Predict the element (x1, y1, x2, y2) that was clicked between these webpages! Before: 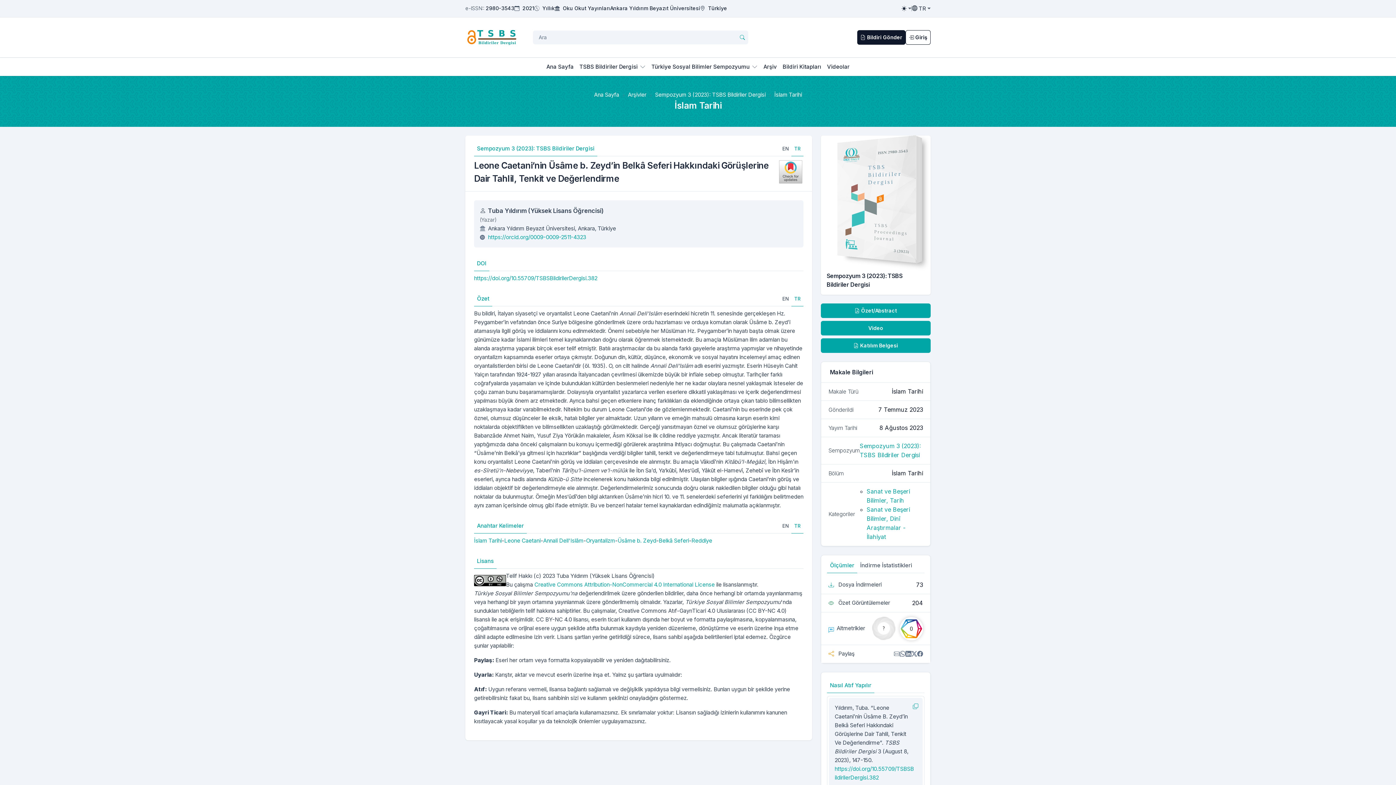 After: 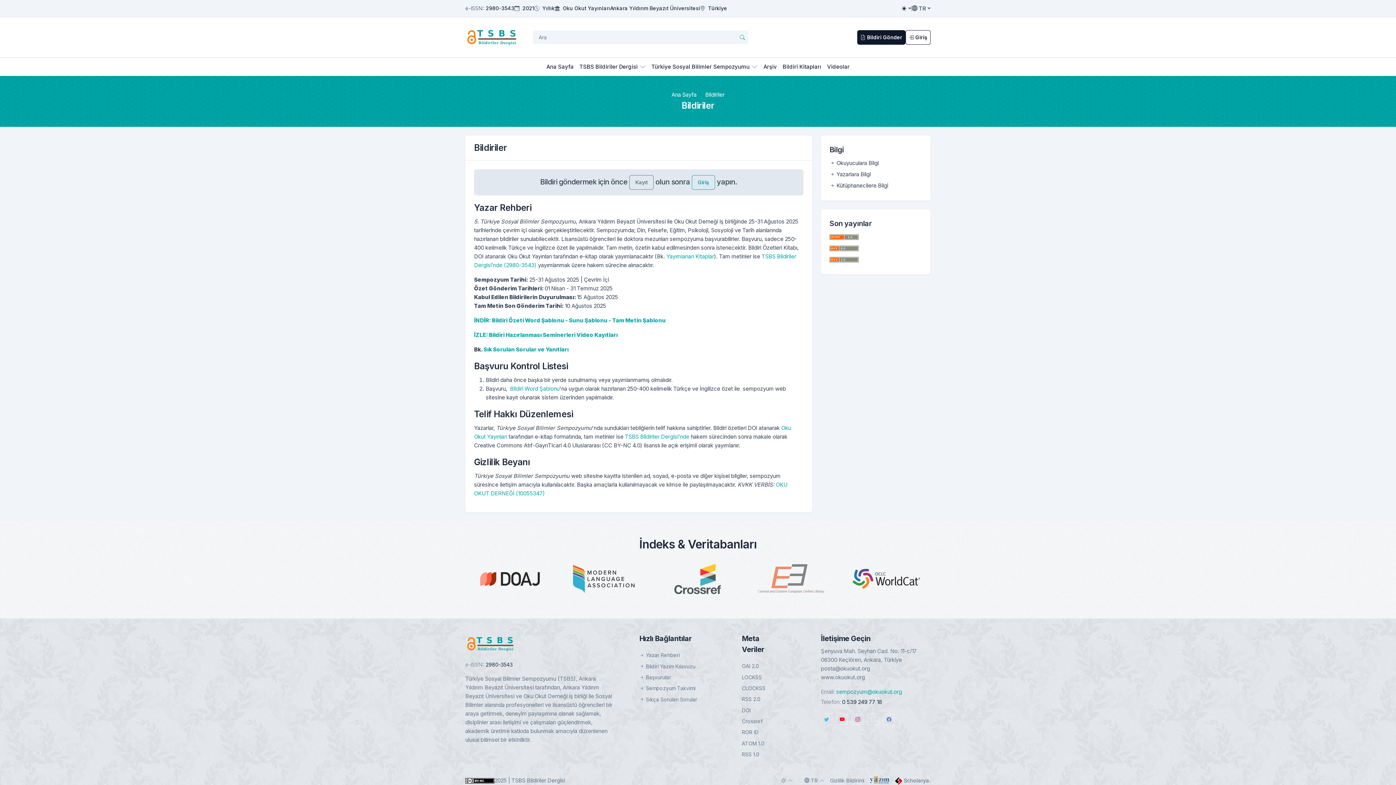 Action: label:  Bildiri Gönder bbox: (857, 30, 905, 44)